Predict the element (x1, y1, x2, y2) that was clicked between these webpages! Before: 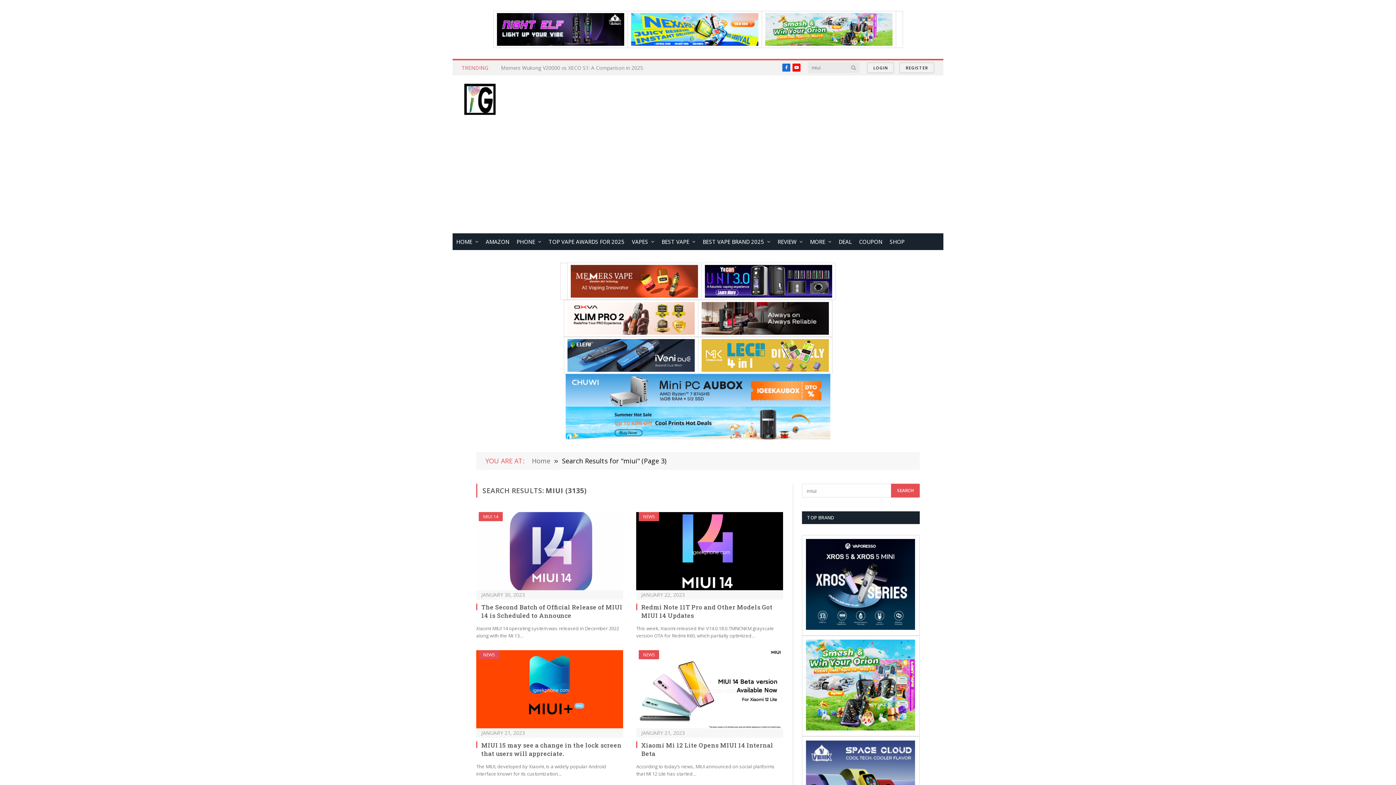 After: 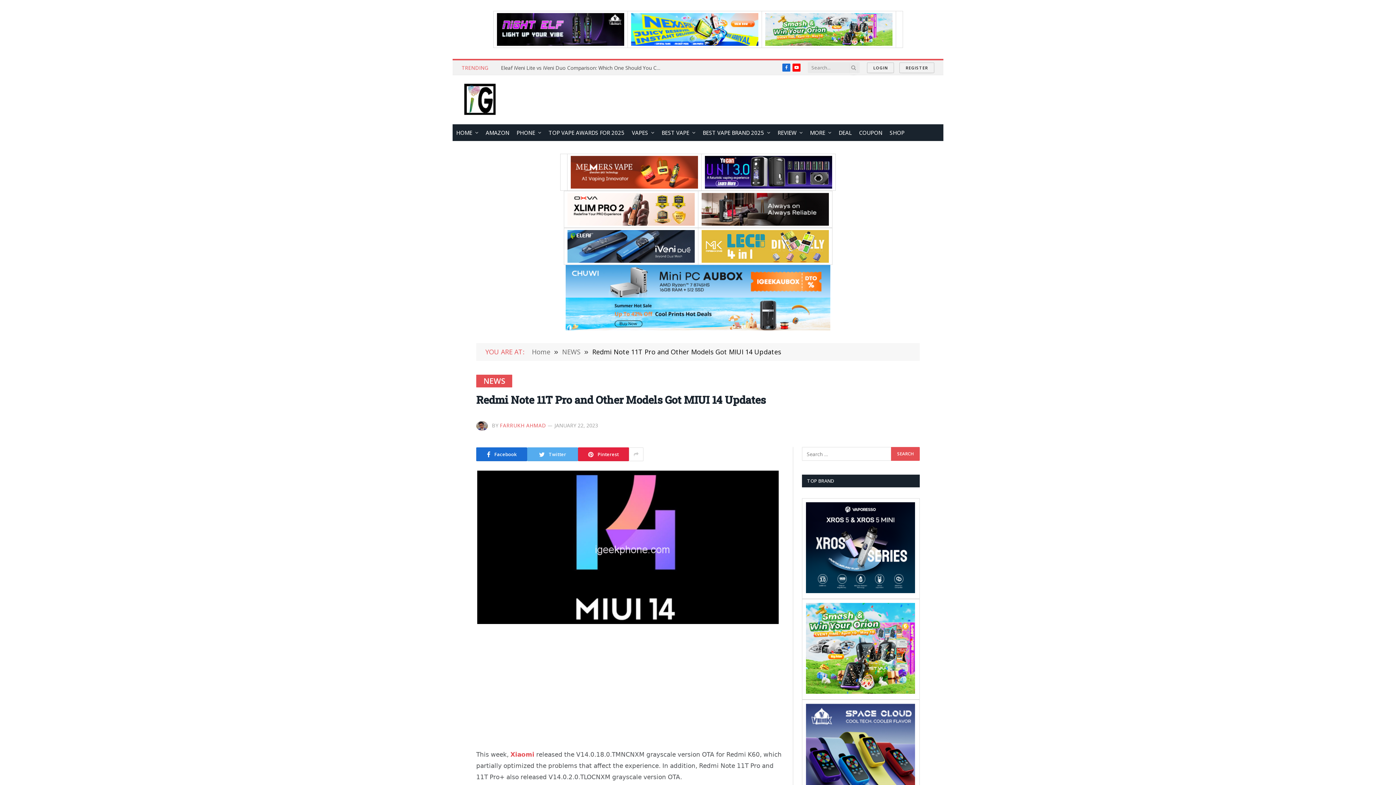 Action: label: Redmi Note 11T Pro and Other Models Got MIUI 14 Updates bbox: (641, 603, 783, 619)